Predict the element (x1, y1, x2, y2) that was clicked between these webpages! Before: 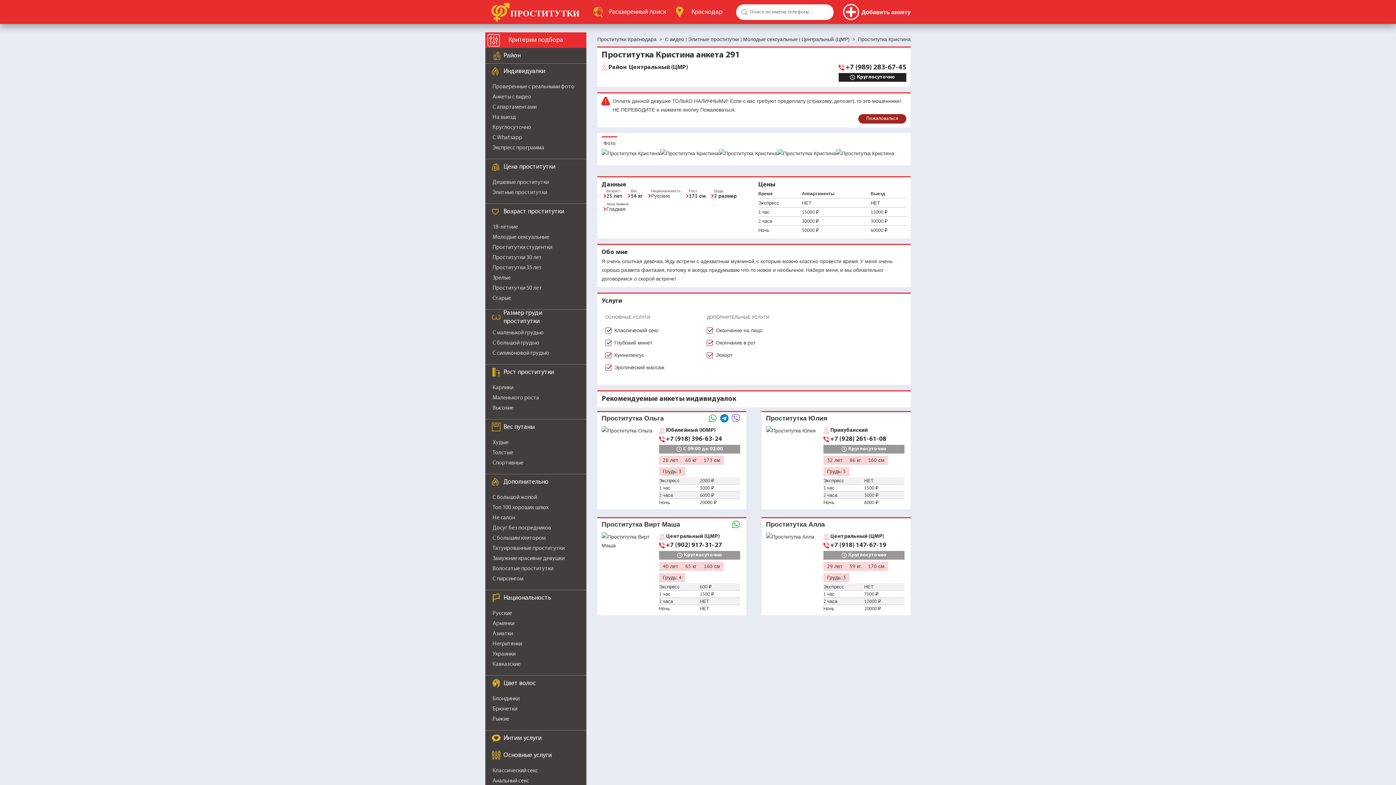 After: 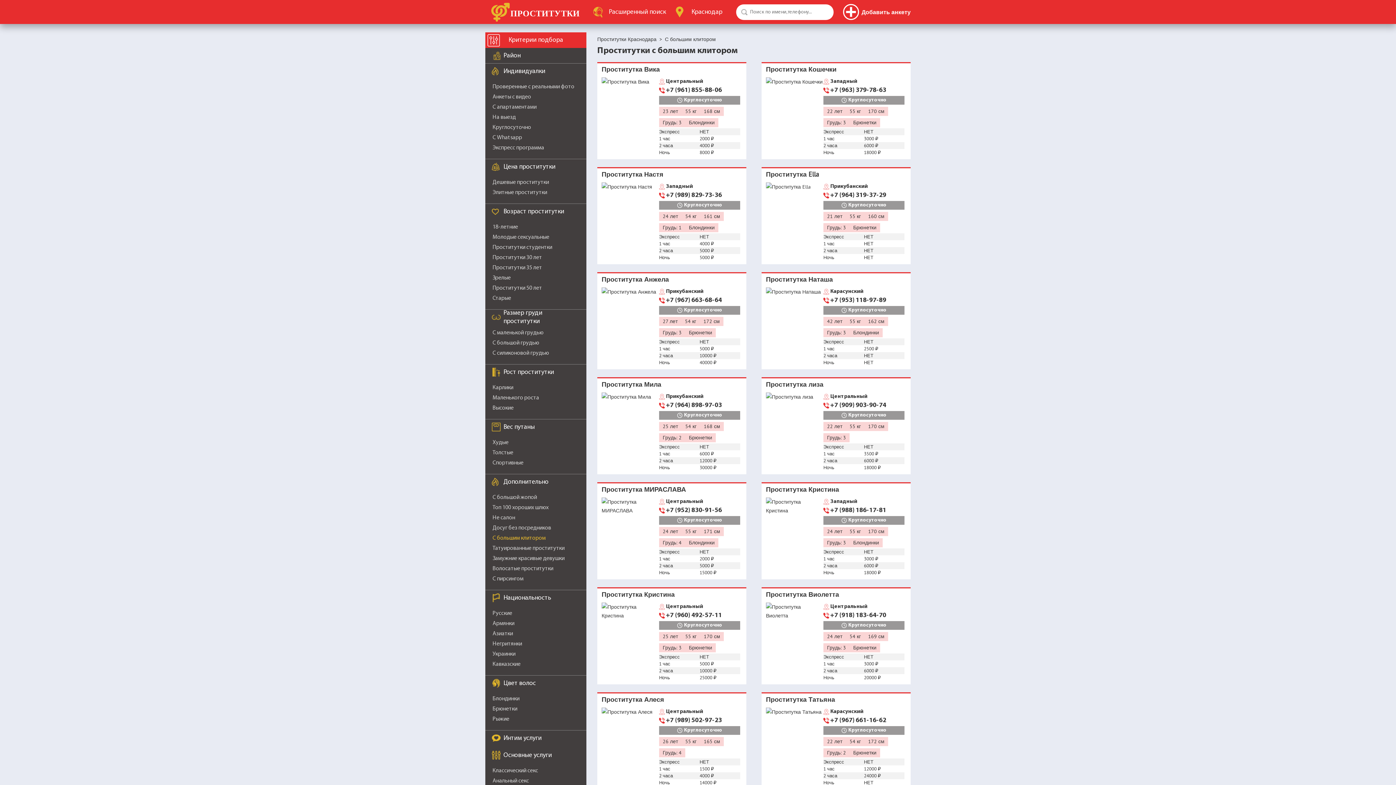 Action: label: С большим клитором bbox: (492, 535, 545, 541)